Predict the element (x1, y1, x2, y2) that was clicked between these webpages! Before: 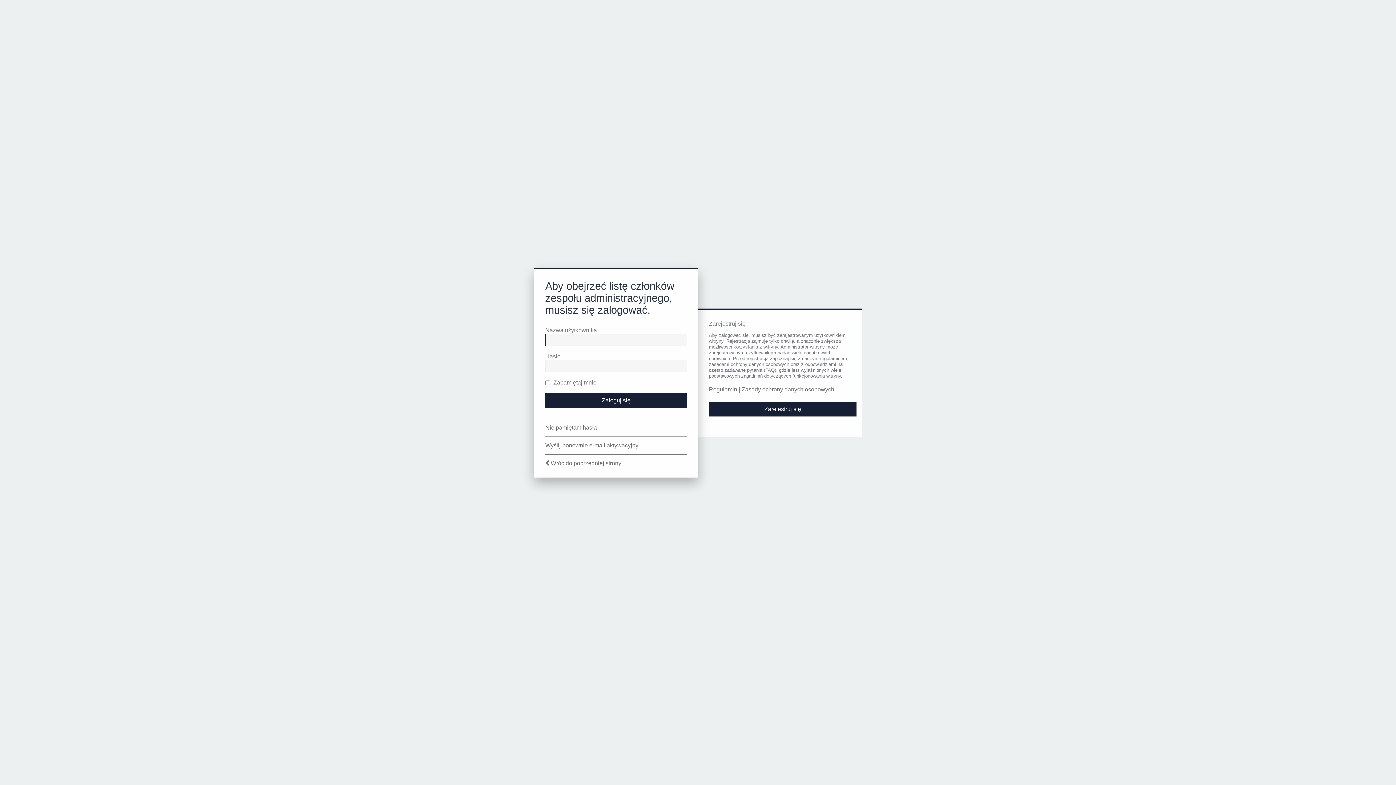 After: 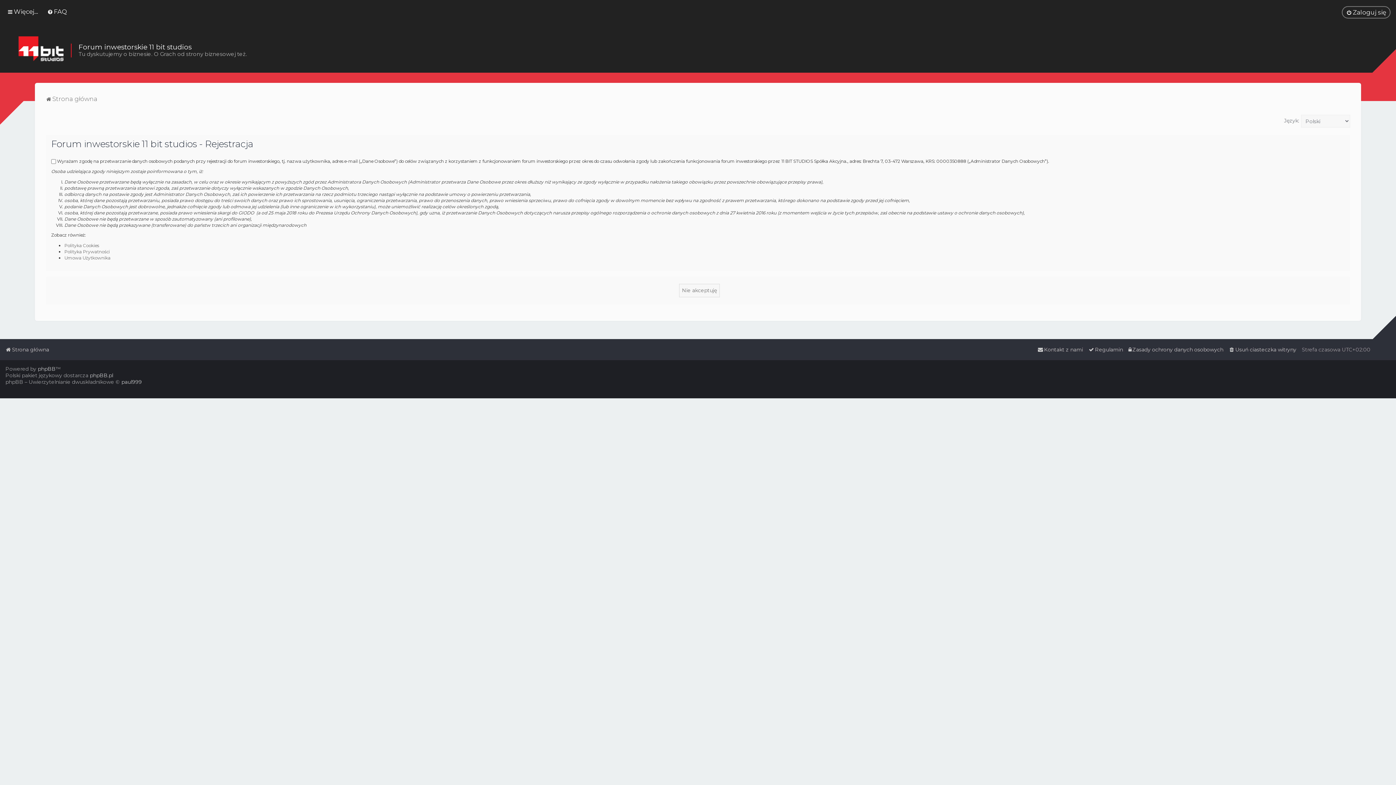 Action: bbox: (709, 402, 856, 416) label: Zarejestruj się